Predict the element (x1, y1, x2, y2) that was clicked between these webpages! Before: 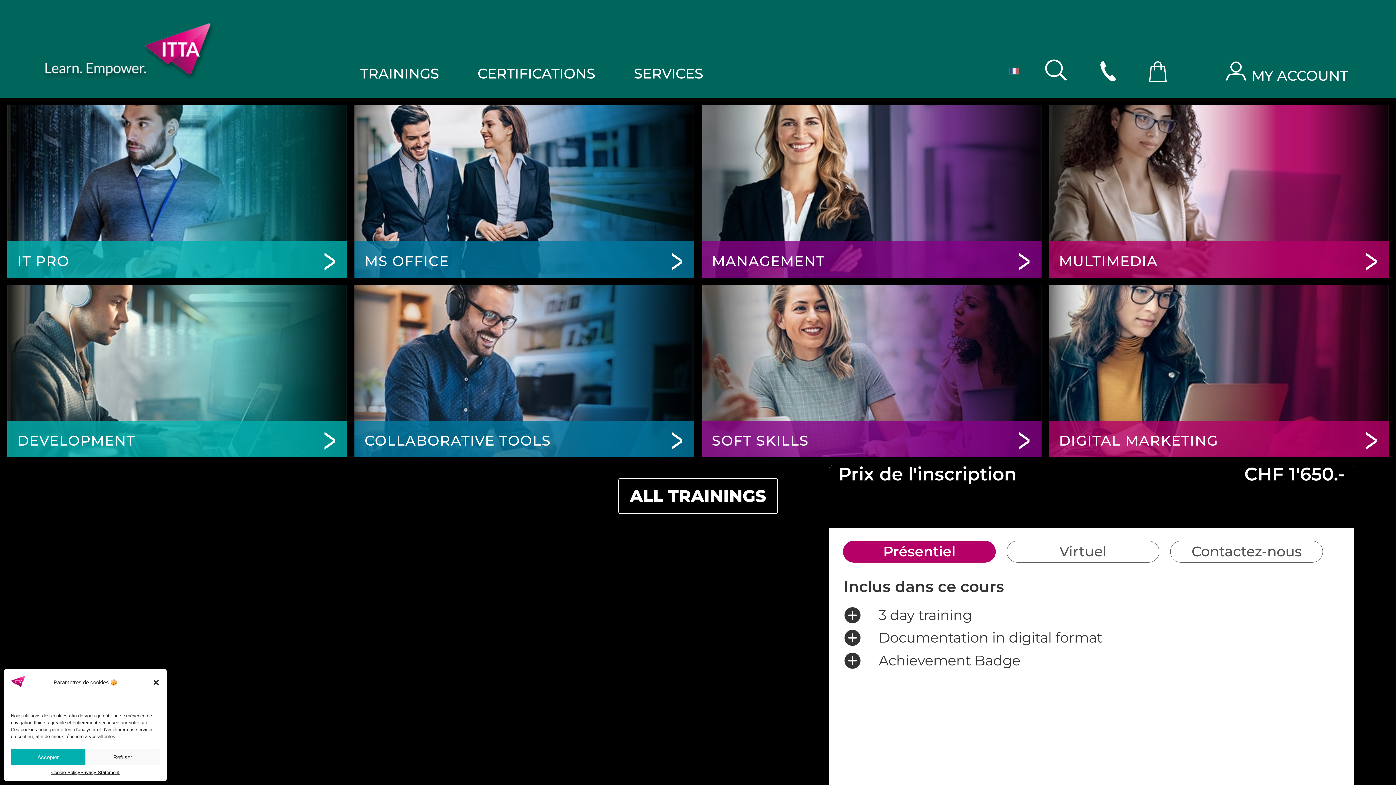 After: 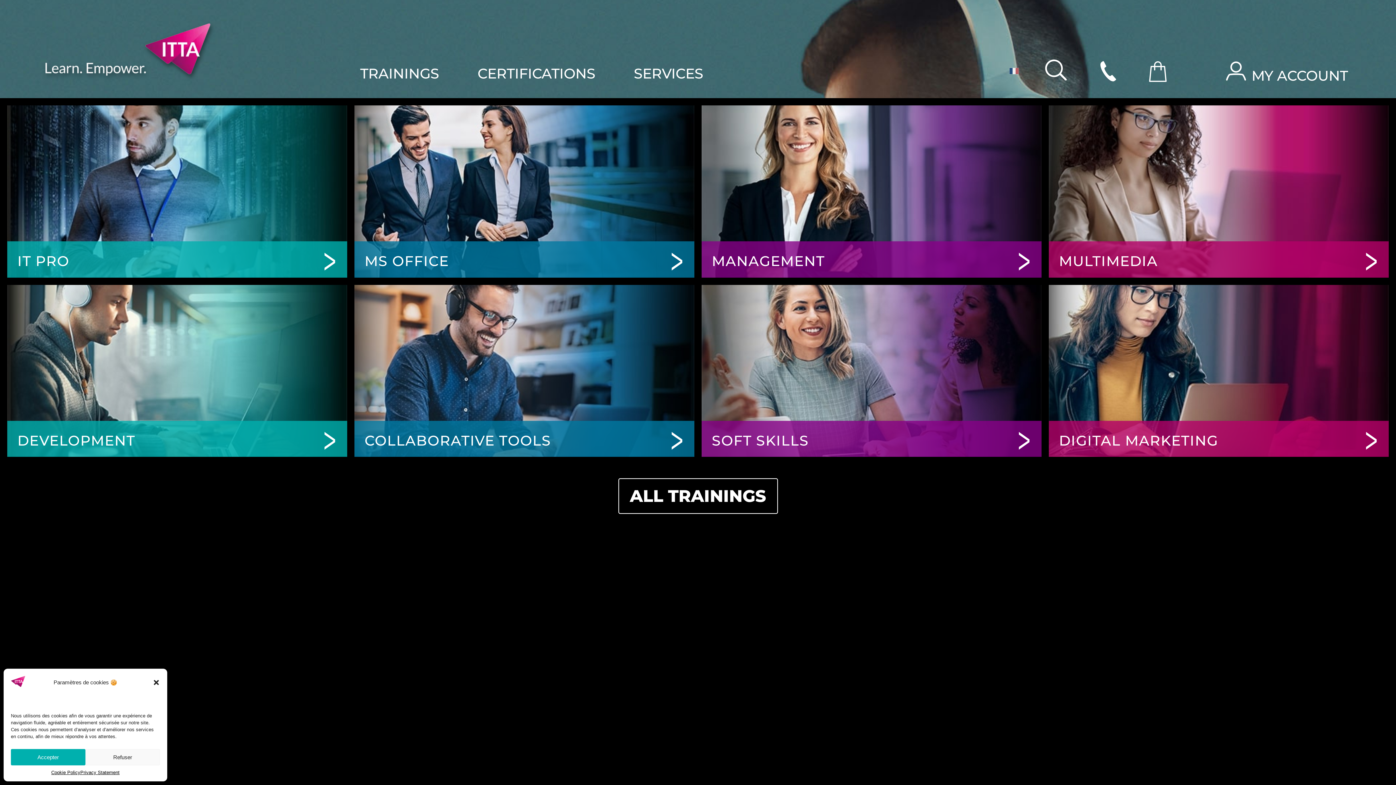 Action: label: COLLABORATIVE TOOLS bbox: (364, 432, 551, 449)